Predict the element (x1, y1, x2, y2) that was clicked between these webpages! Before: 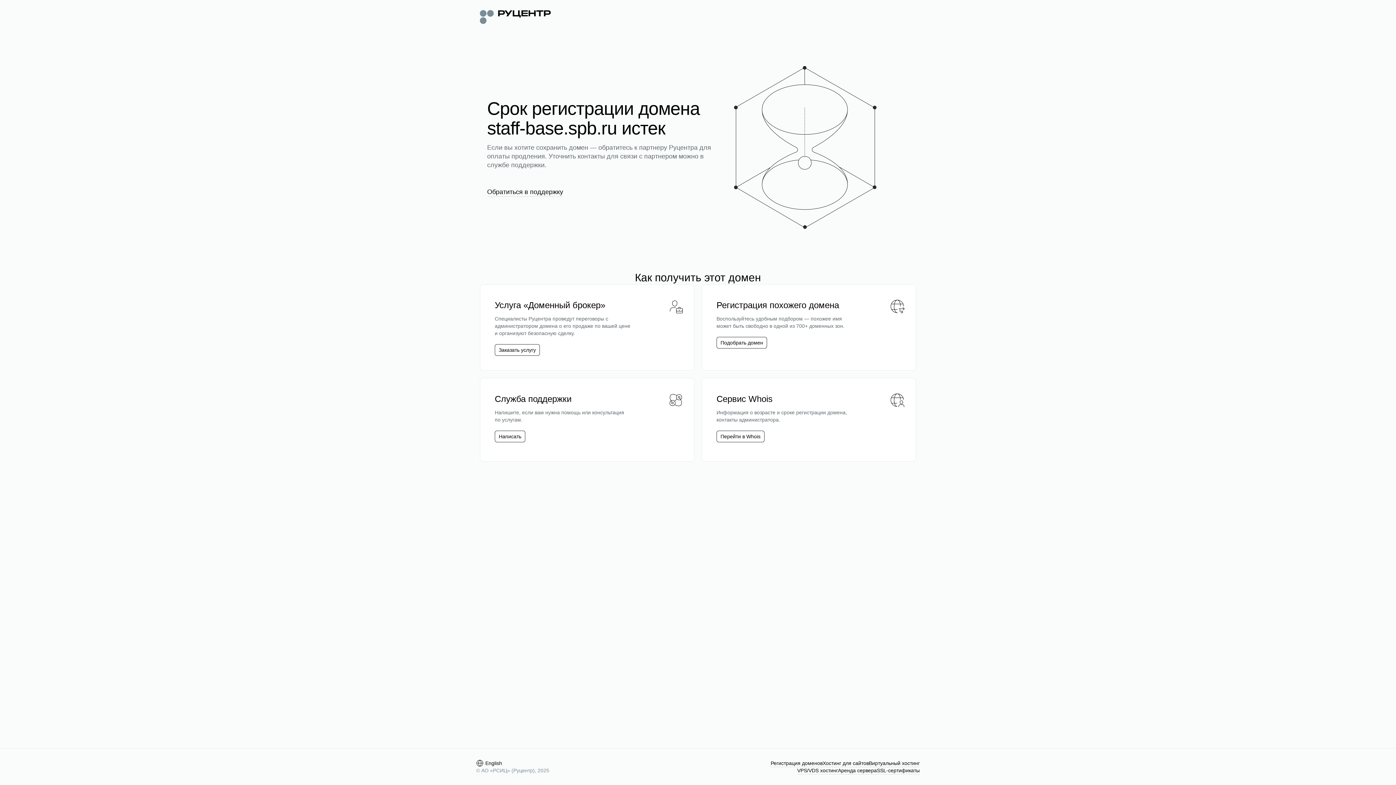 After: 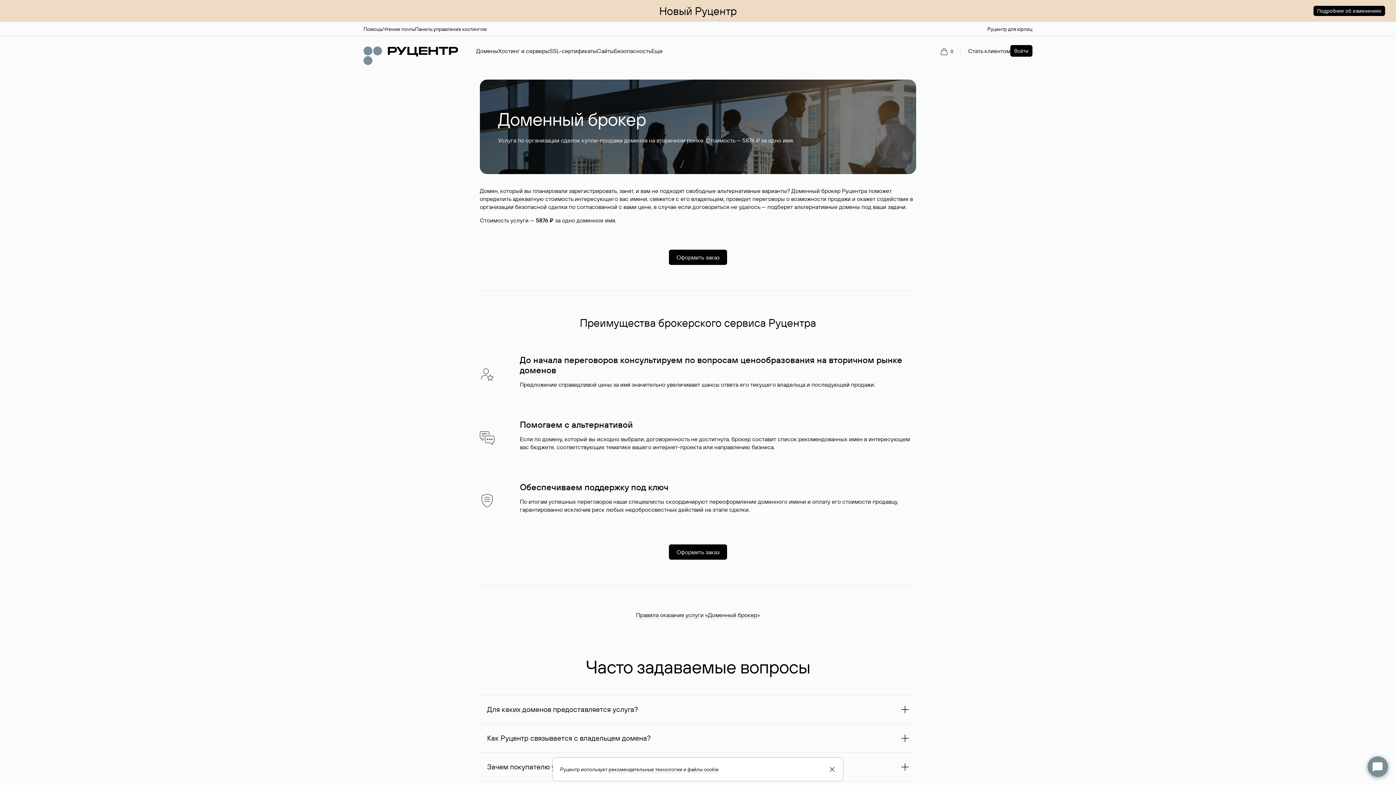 Action: label: Заказать услугу bbox: (494, 344, 540, 356)